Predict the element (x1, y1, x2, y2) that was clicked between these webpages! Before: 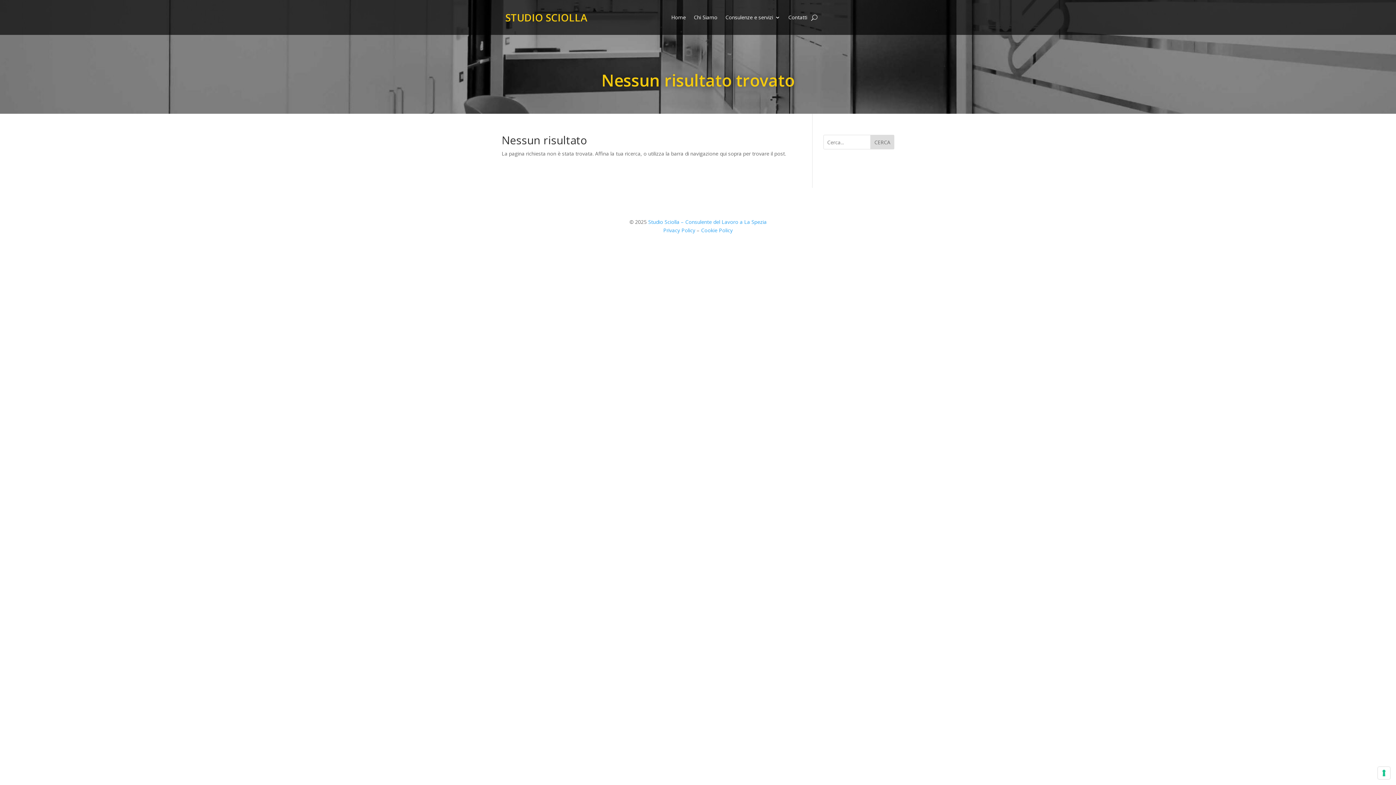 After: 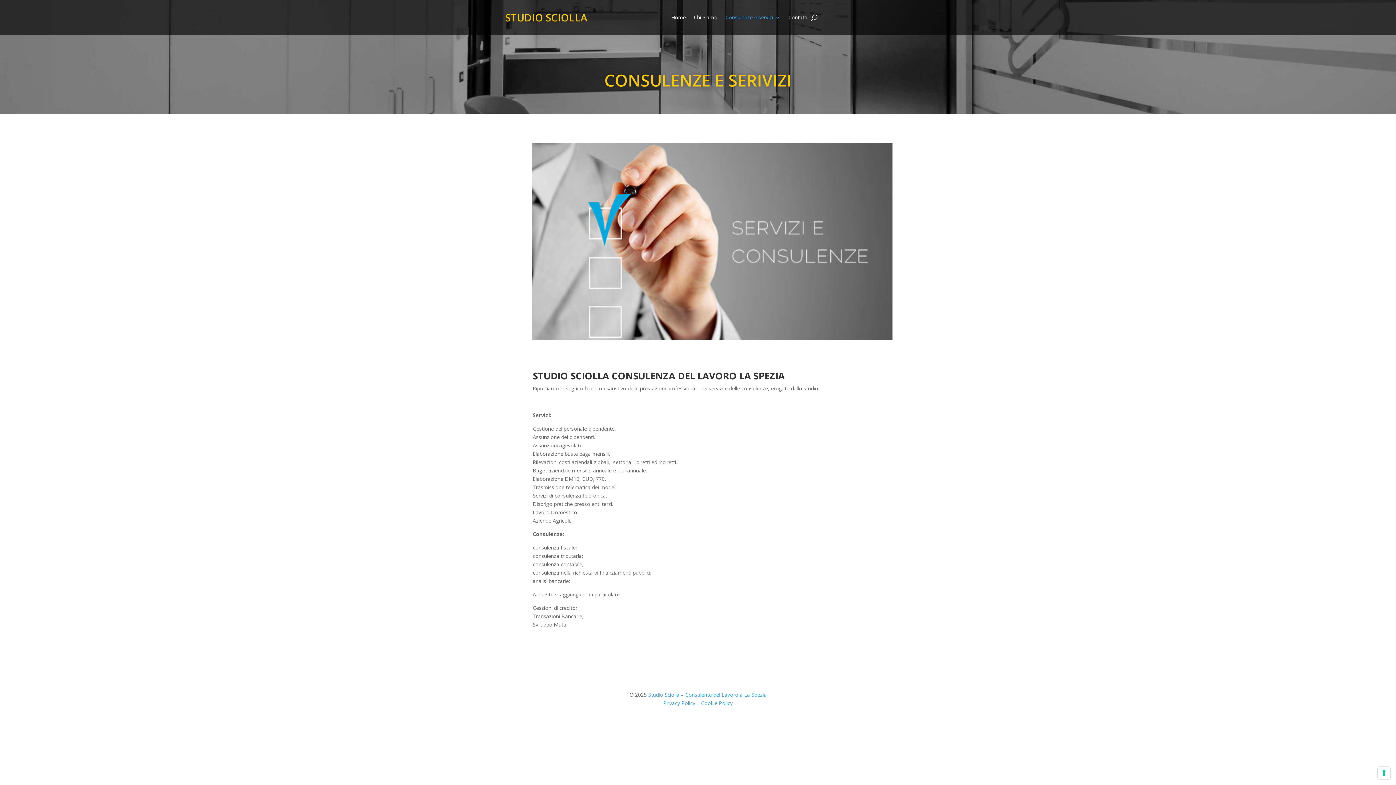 Action: bbox: (725, 3, 780, 31) label: Consulenze e servizi